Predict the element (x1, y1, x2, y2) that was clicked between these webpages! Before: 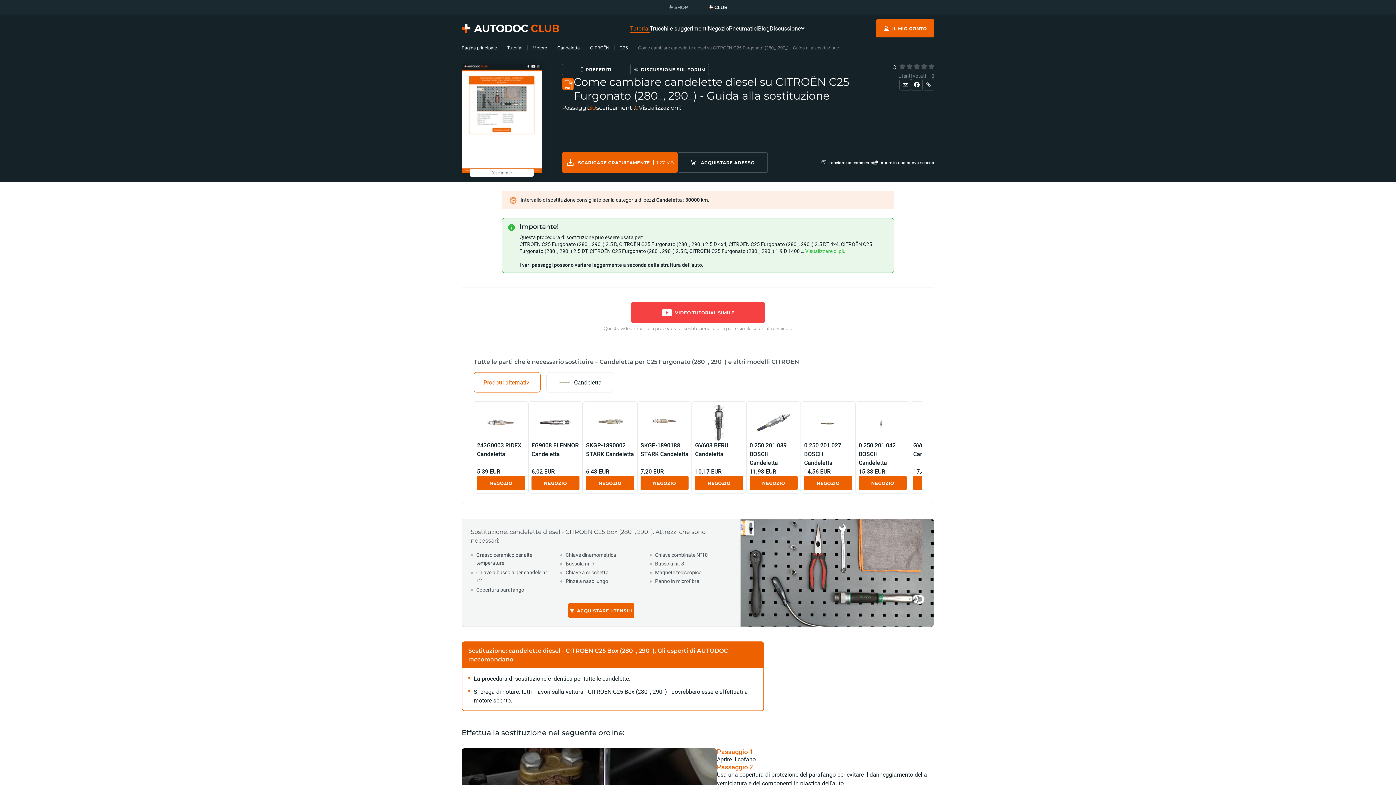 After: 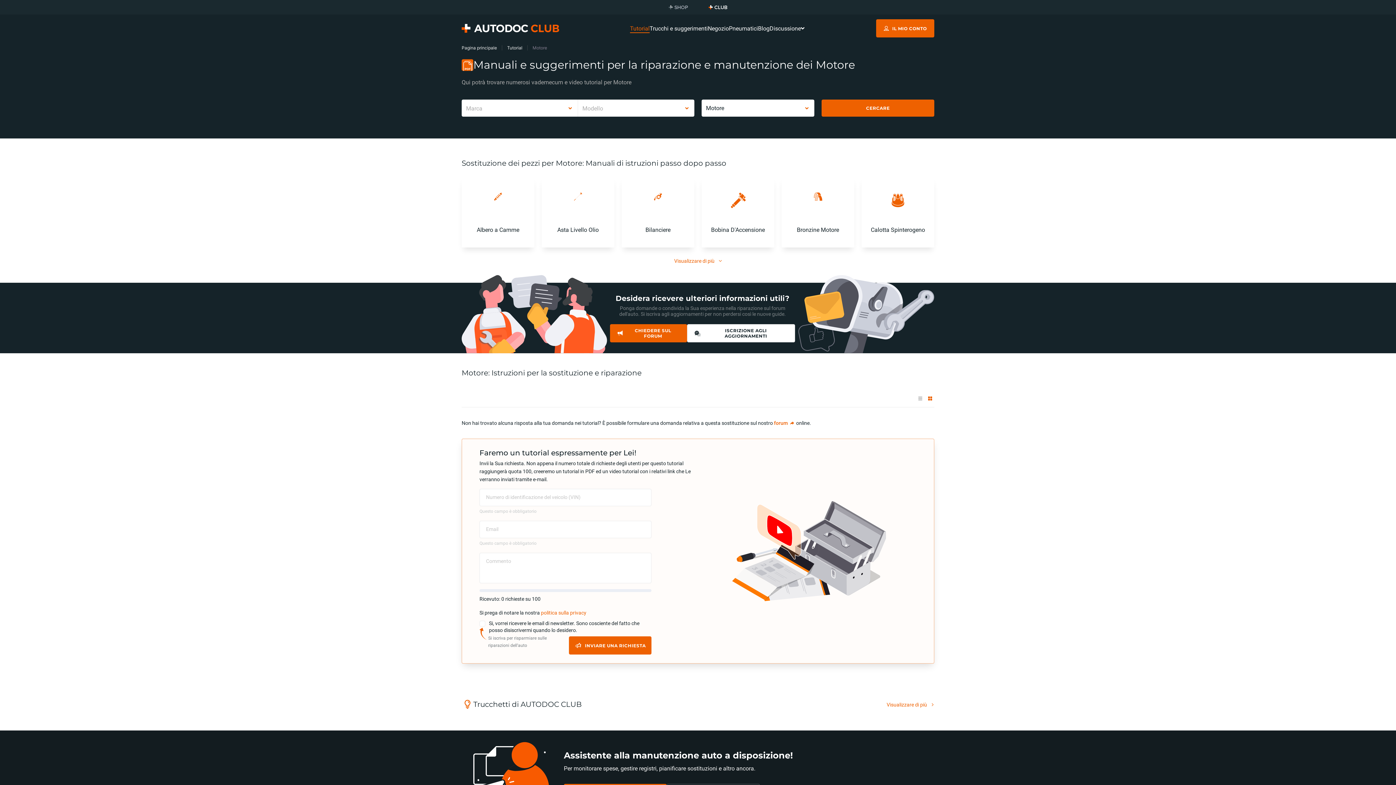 Action: label: Motore bbox: (532, 45, 547, 50)